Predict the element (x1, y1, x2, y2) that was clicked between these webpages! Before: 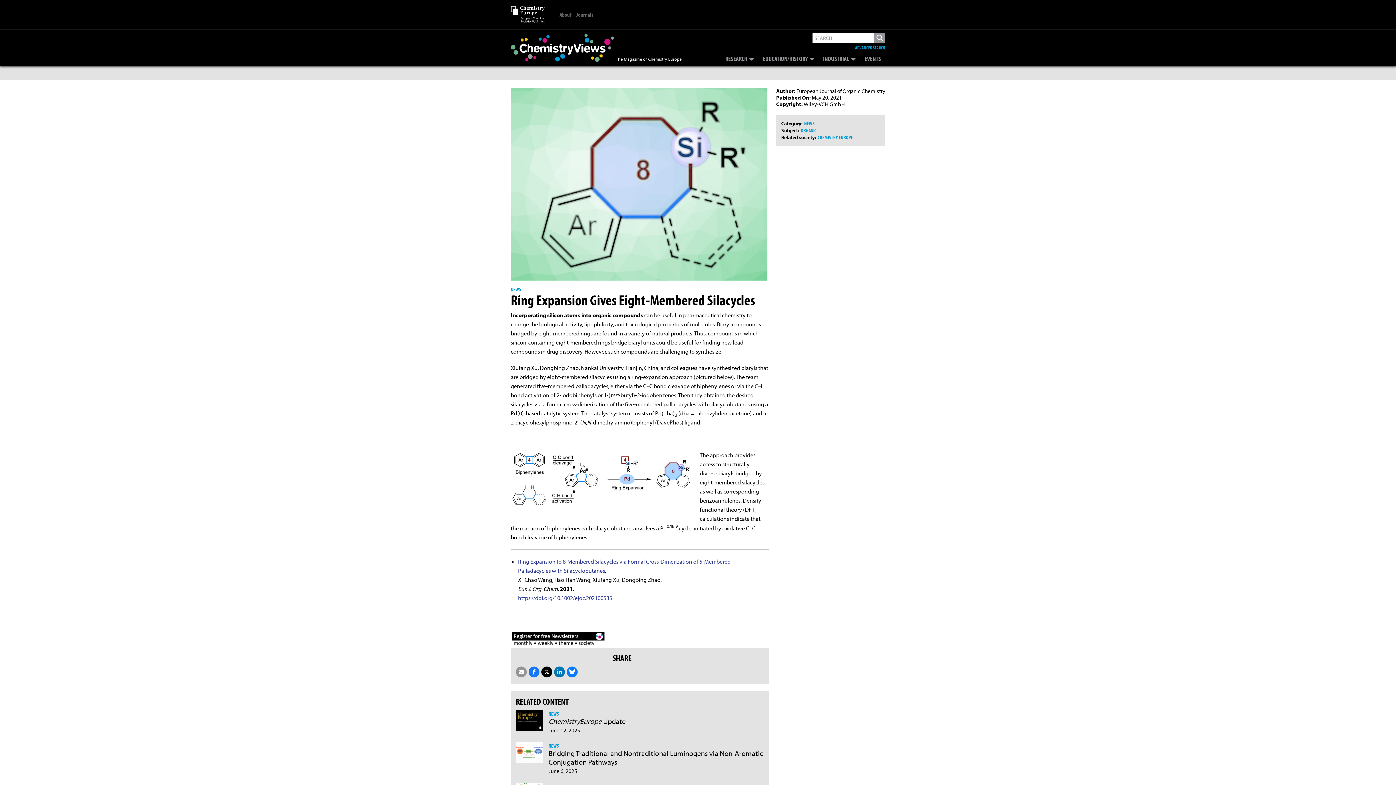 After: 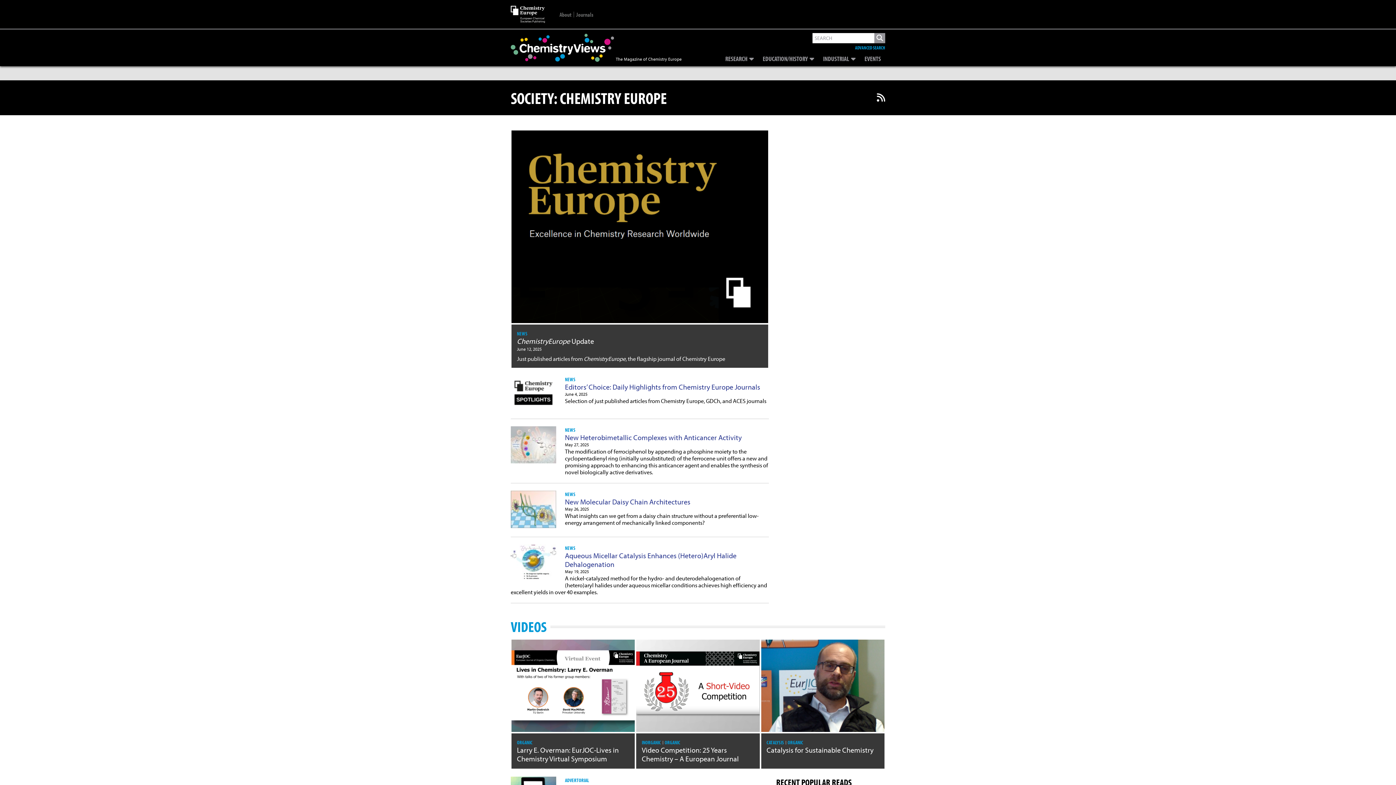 Action: bbox: (817, 134, 853, 140) label: CHEMISTRY EUROPE